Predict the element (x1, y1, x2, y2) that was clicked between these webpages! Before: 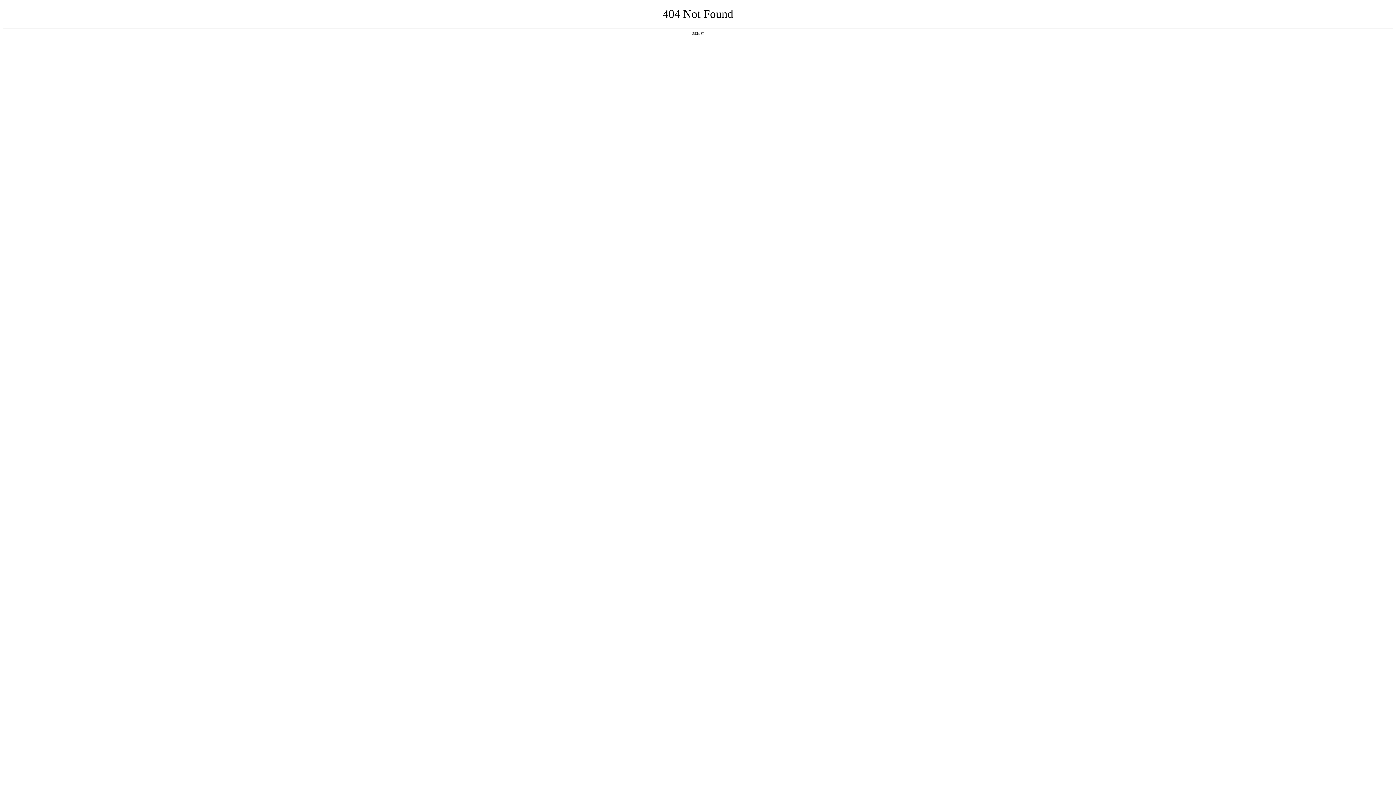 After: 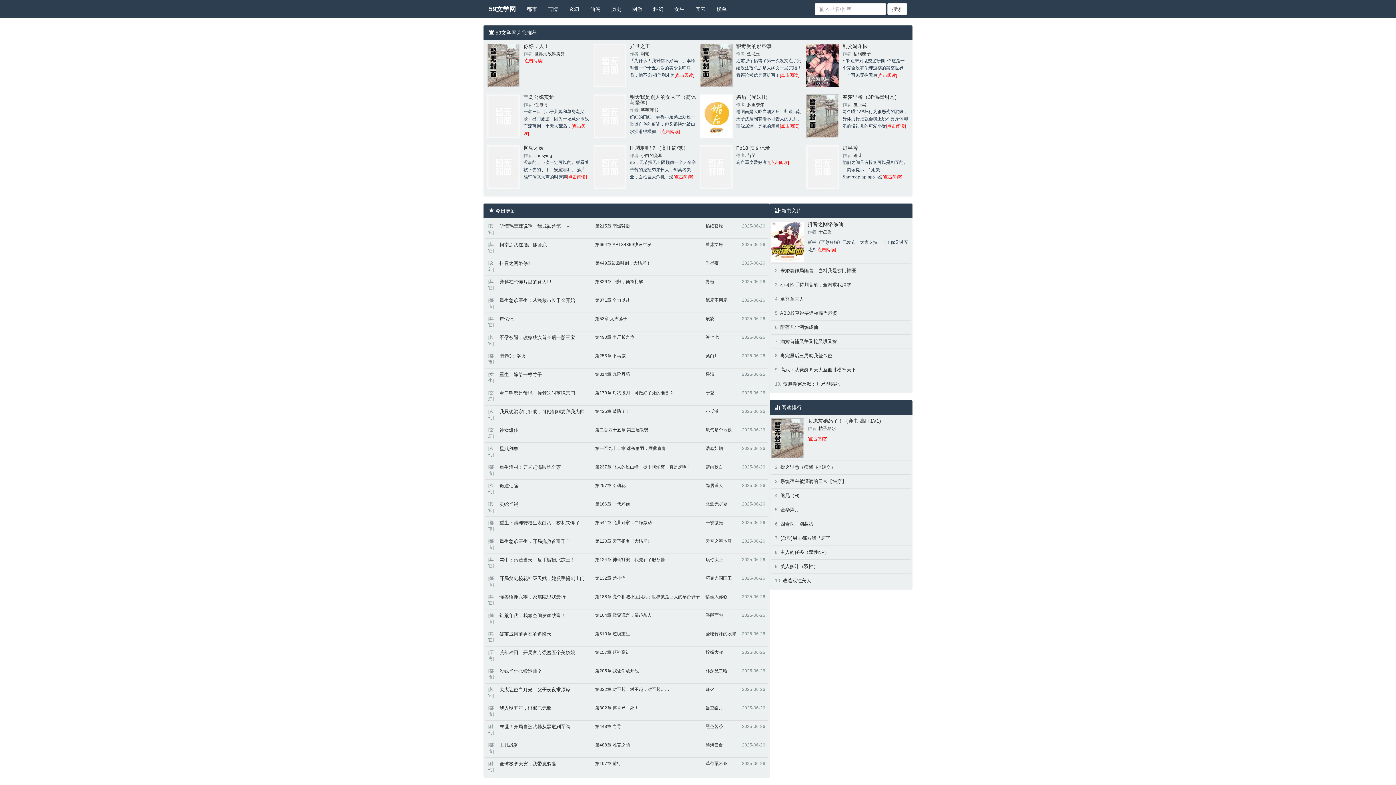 Action: label: 返回首页 bbox: (692, 31, 704, 35)